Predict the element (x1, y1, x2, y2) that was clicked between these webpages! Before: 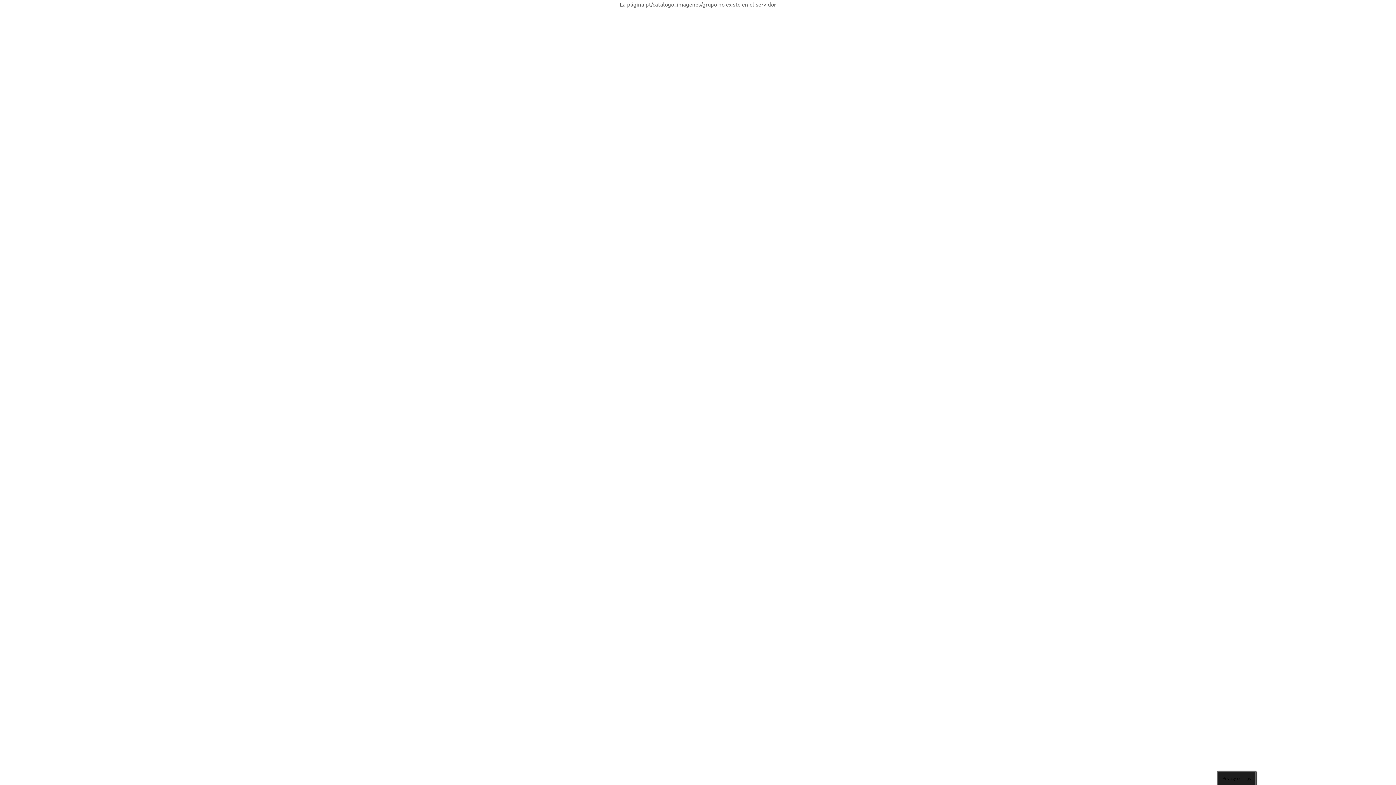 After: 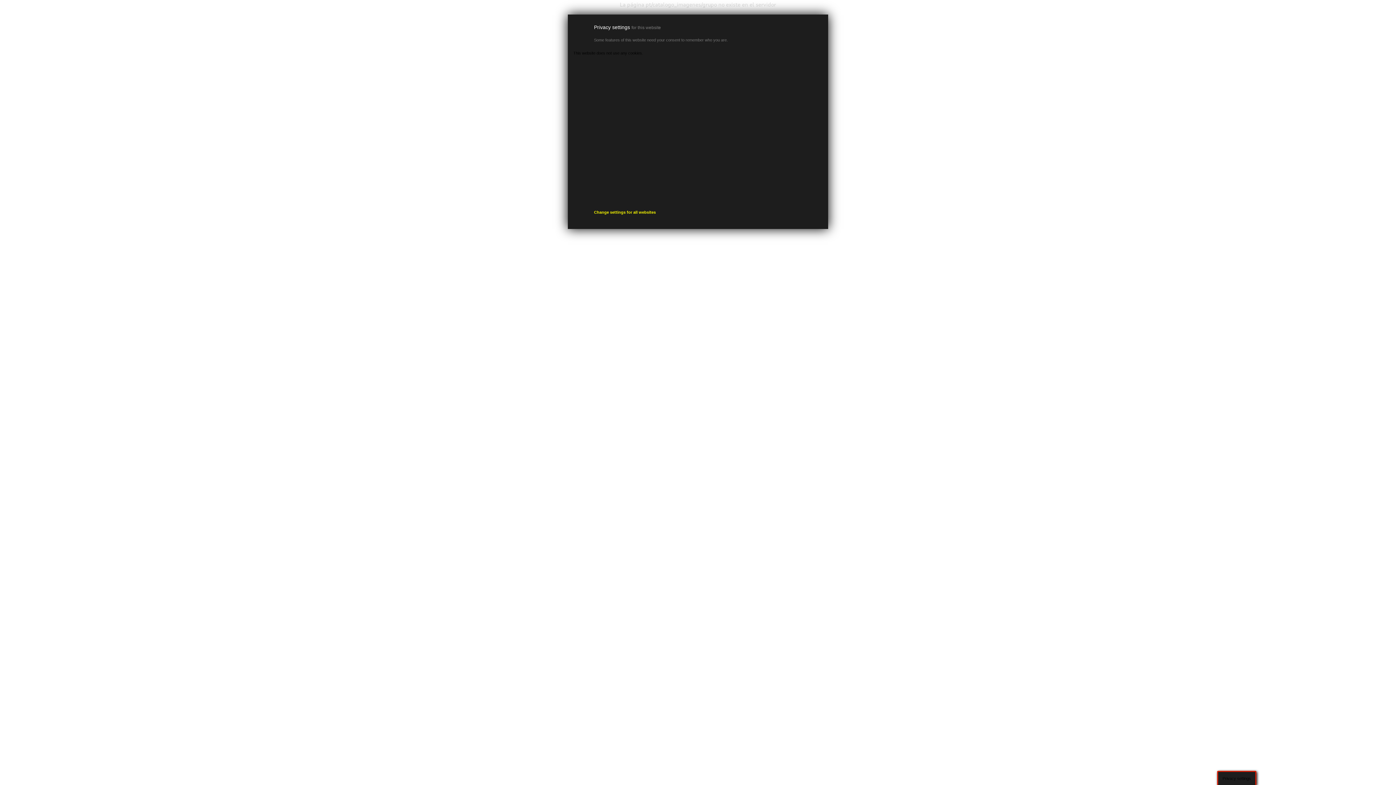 Action: bbox: (1217, 771, 1256, 785) label: Privacy settings